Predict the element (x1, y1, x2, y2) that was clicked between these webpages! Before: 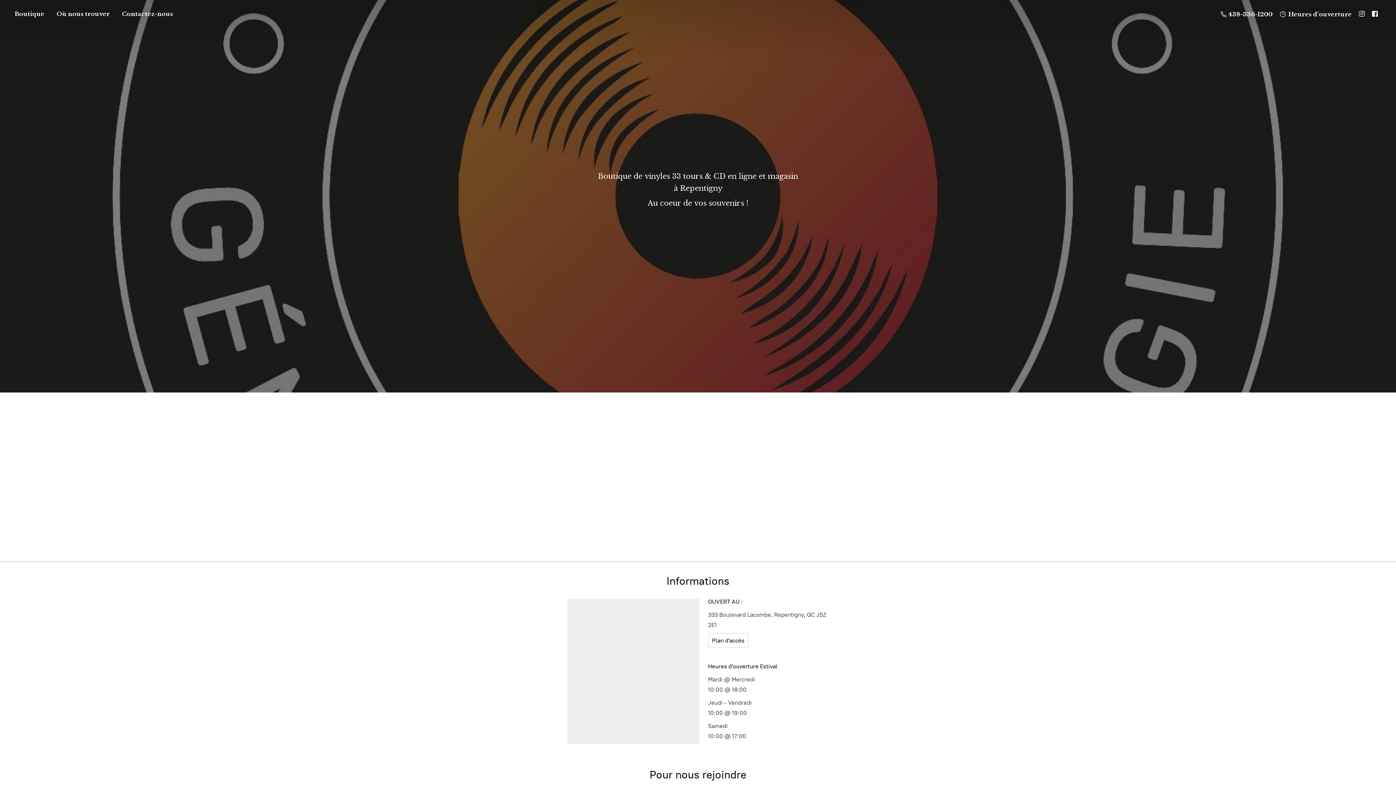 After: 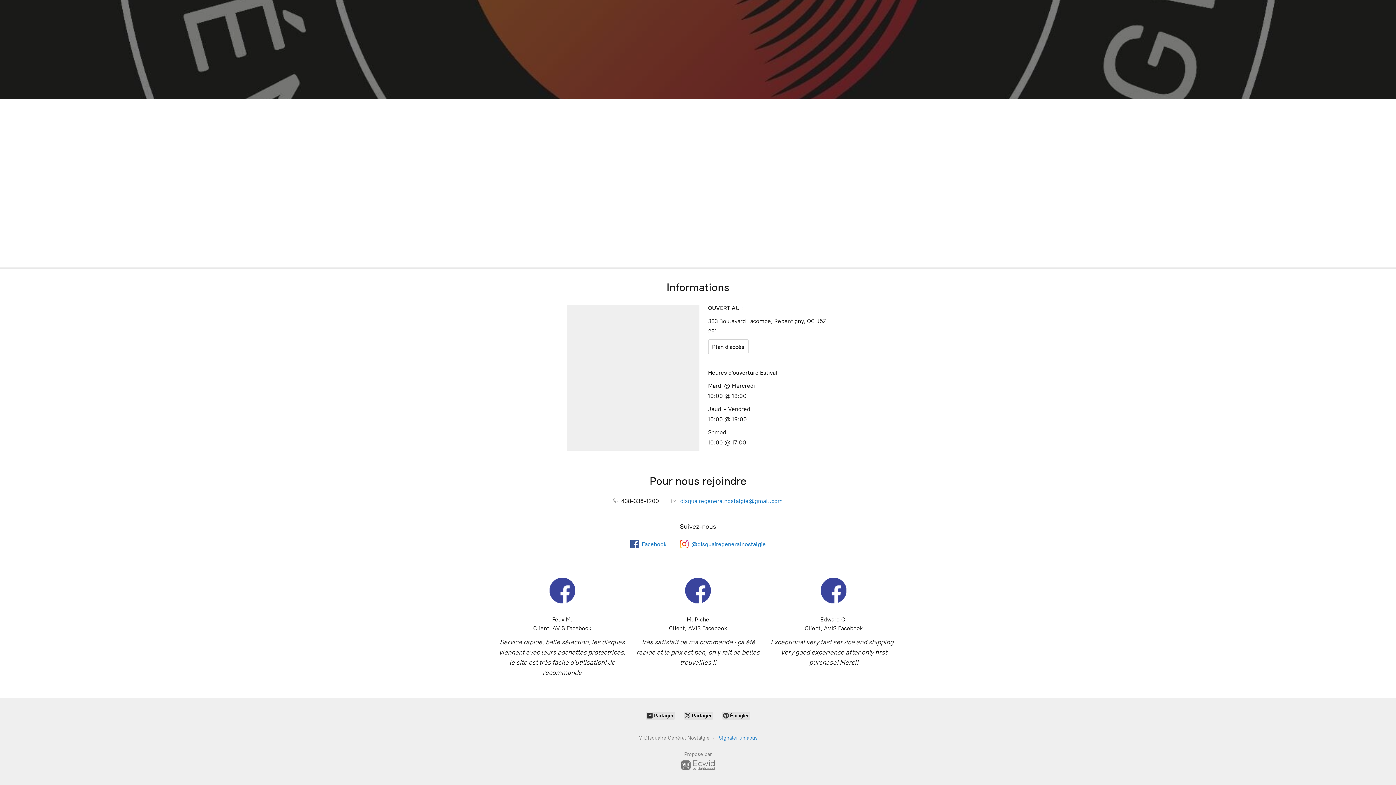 Action: label: Où nous trouver bbox: (51, 8, 115, 18)